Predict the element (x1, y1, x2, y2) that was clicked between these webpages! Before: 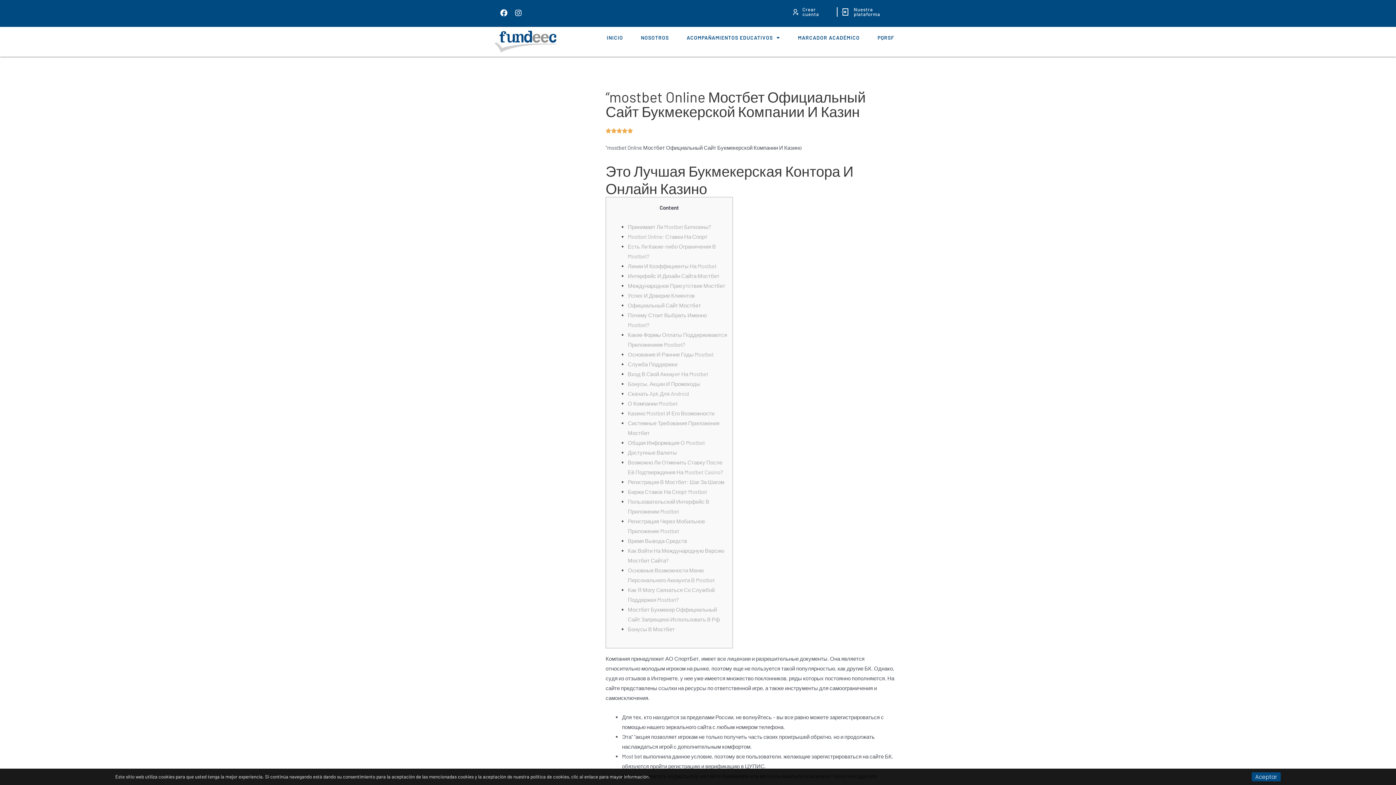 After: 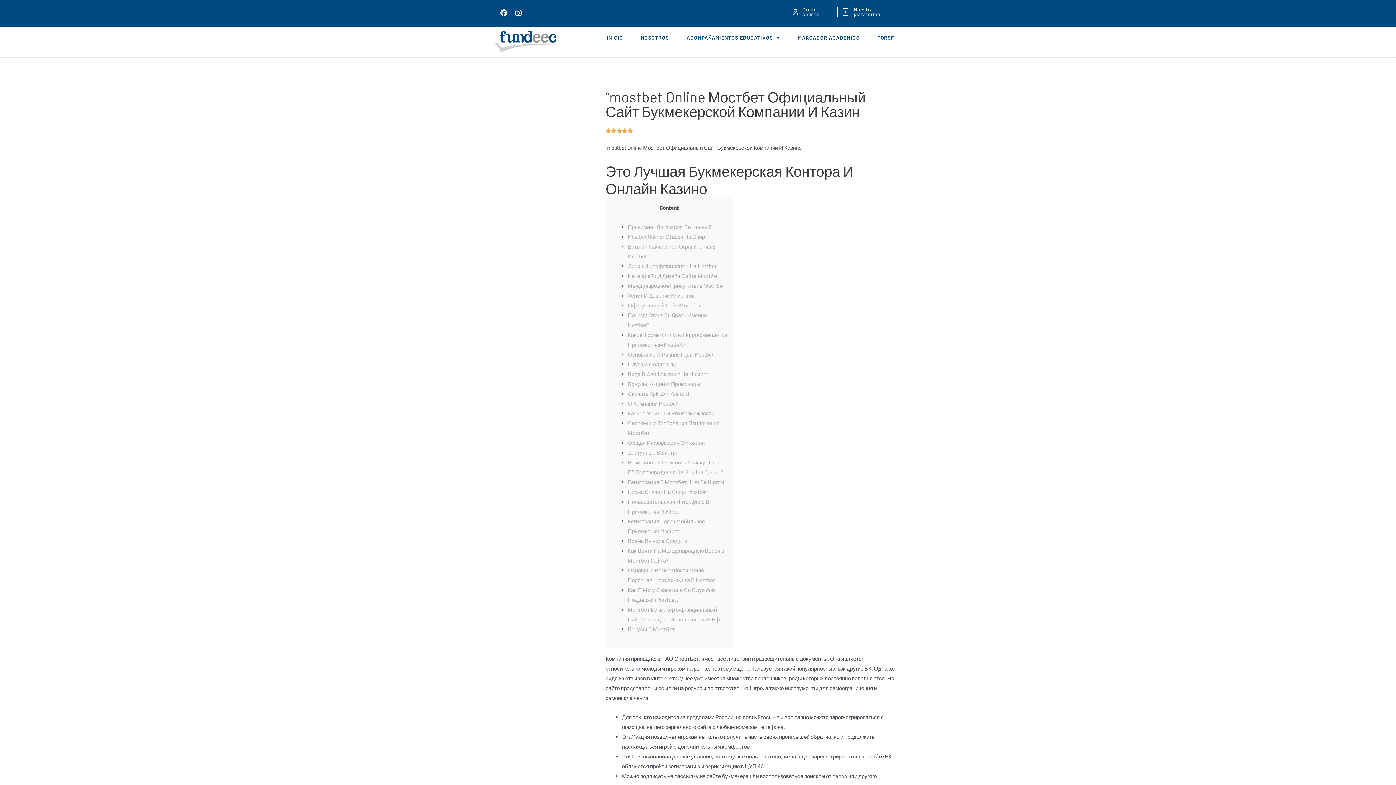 Action: bbox: (498, 7, 509, 18) label: Facebook